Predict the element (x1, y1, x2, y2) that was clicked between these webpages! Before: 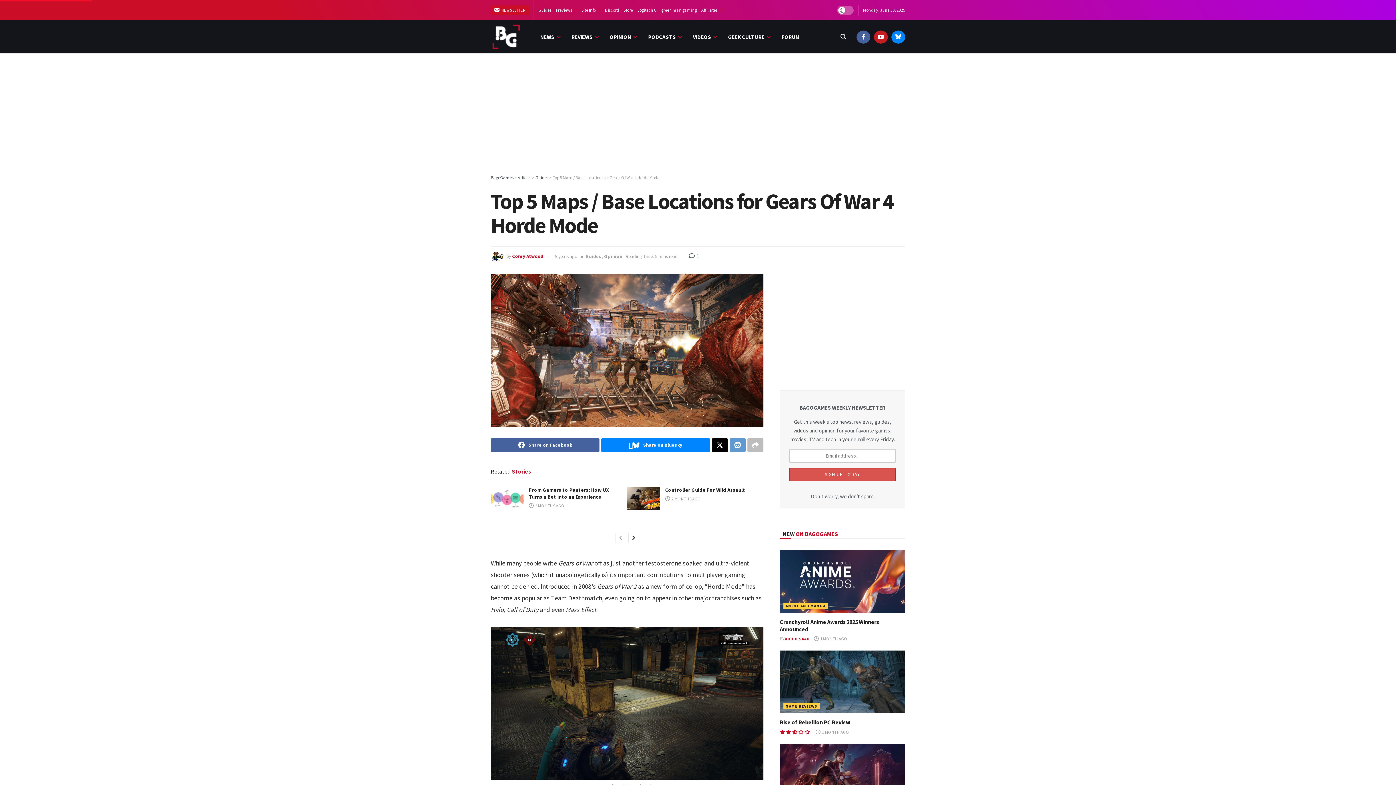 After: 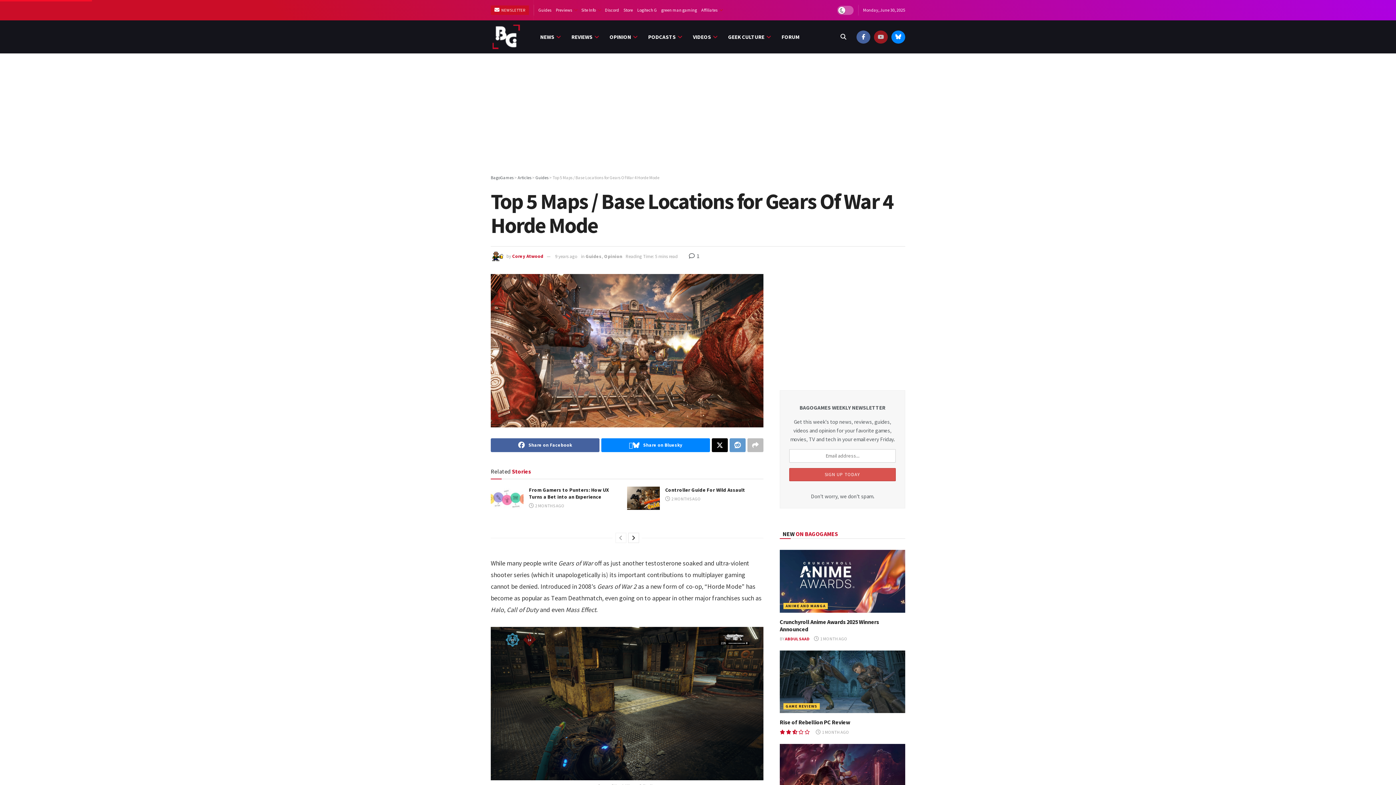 Action: bbox: (874, 20, 888, 53) label: Find us on Youtube